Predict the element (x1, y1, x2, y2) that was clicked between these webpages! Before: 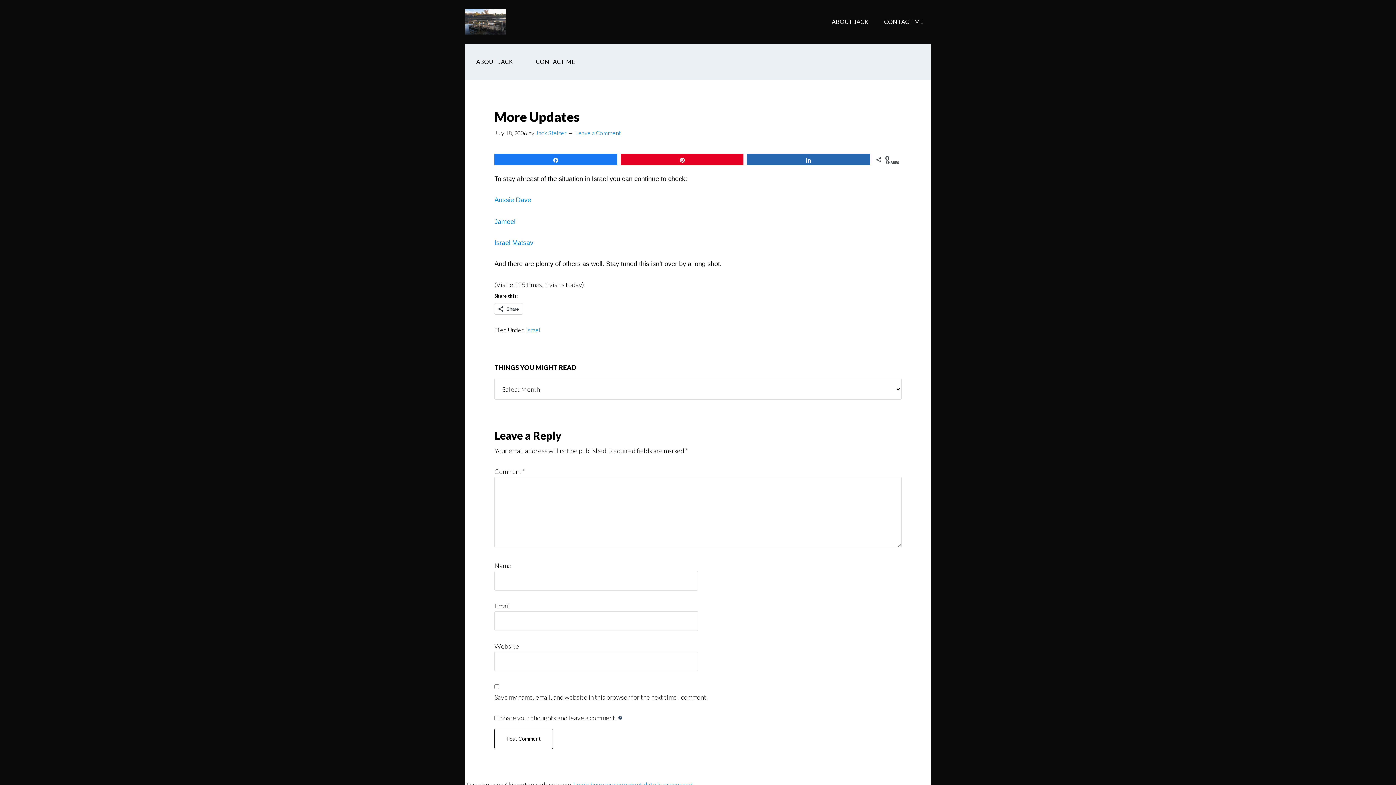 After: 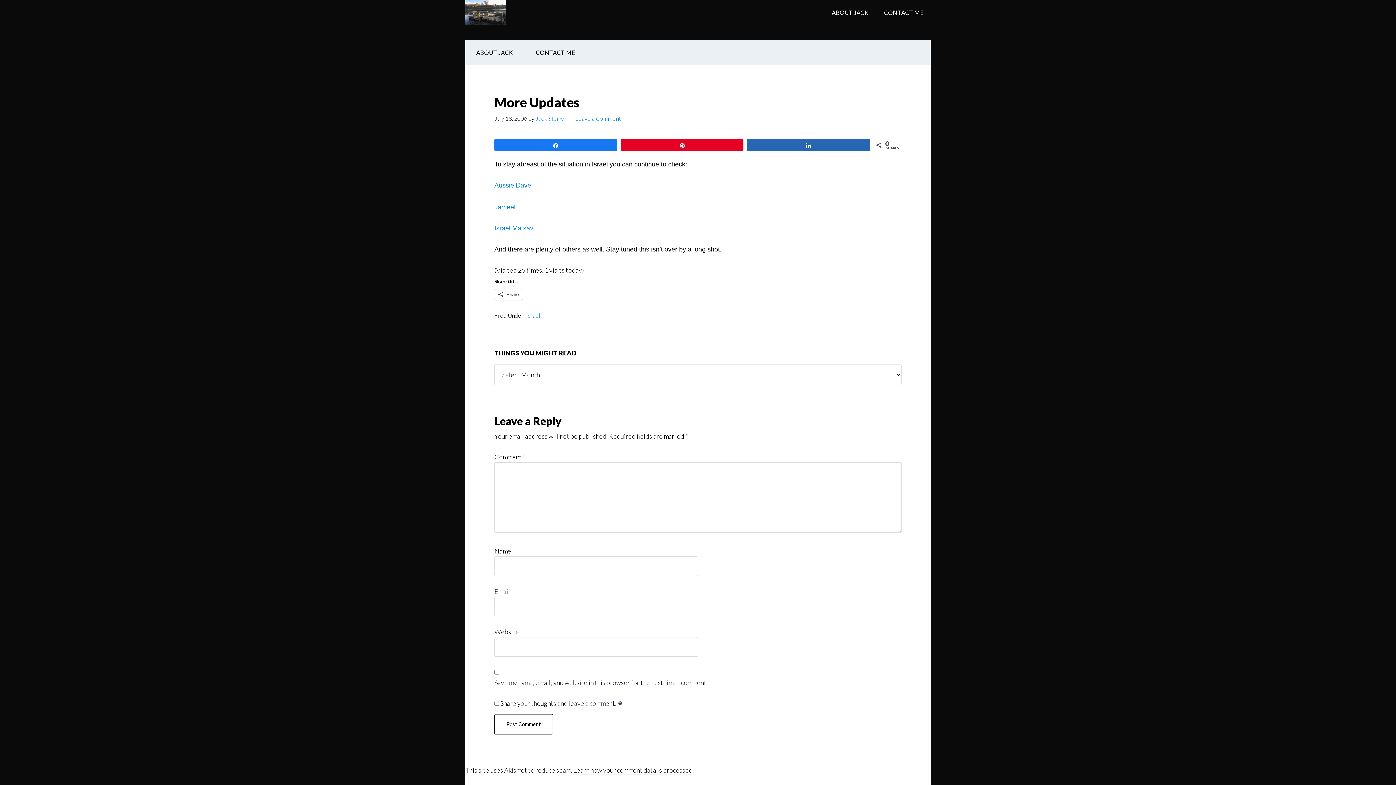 Action: bbox: (573, 781, 694, 789) label: Learn how your comment data is processed.